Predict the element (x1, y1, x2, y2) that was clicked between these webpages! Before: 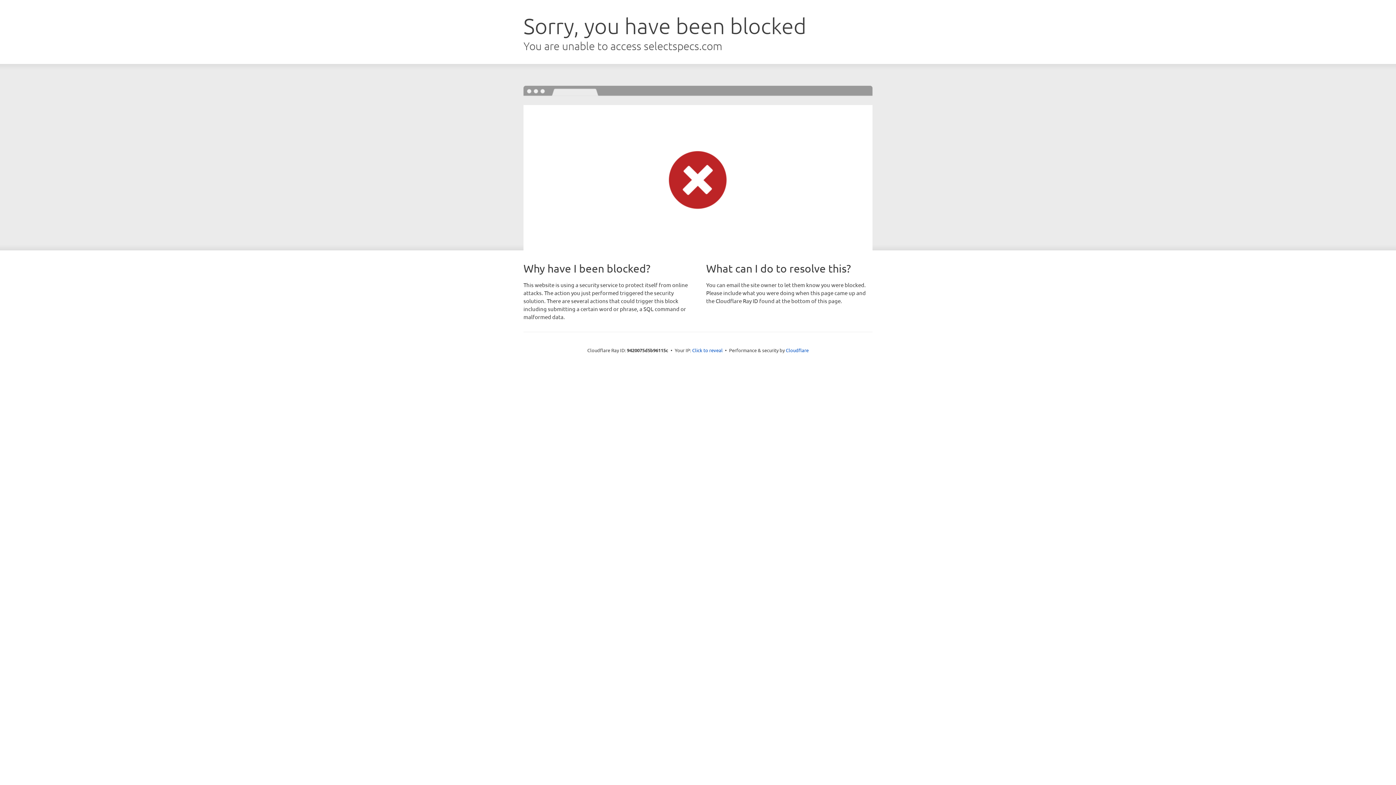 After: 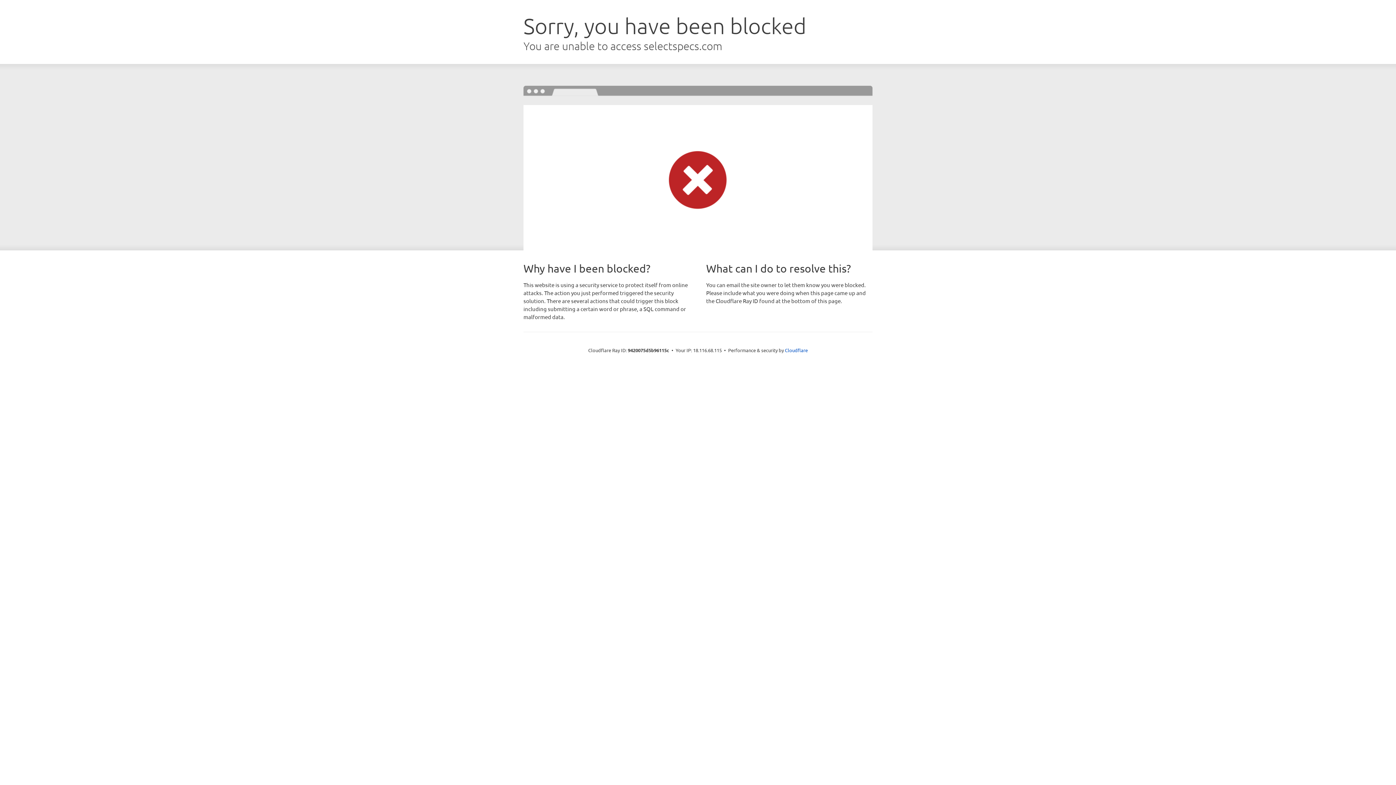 Action: bbox: (692, 346, 722, 353) label: Click to reveal